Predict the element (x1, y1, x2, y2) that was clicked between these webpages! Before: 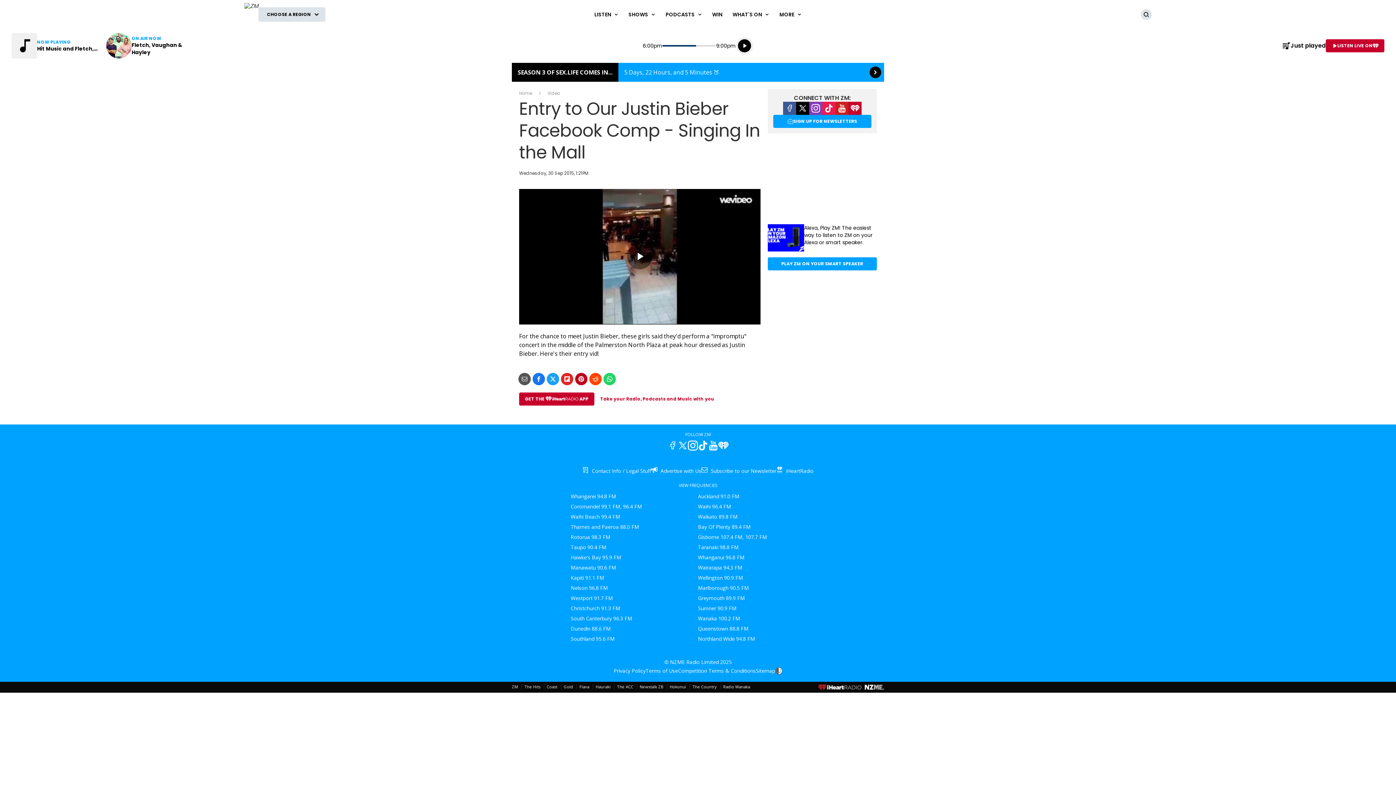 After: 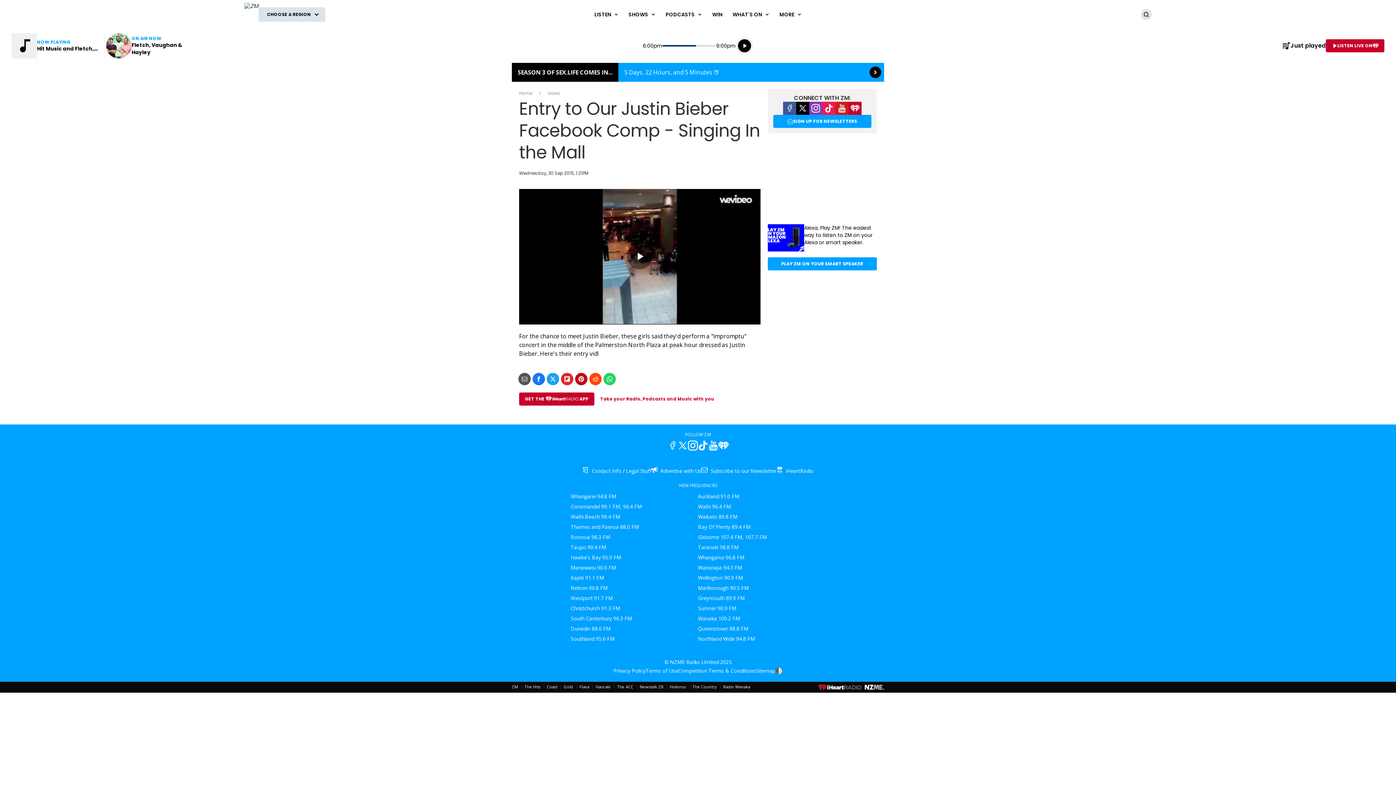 Action: label: Waikato 89.8 FM bbox: (698, 512, 737, 522)